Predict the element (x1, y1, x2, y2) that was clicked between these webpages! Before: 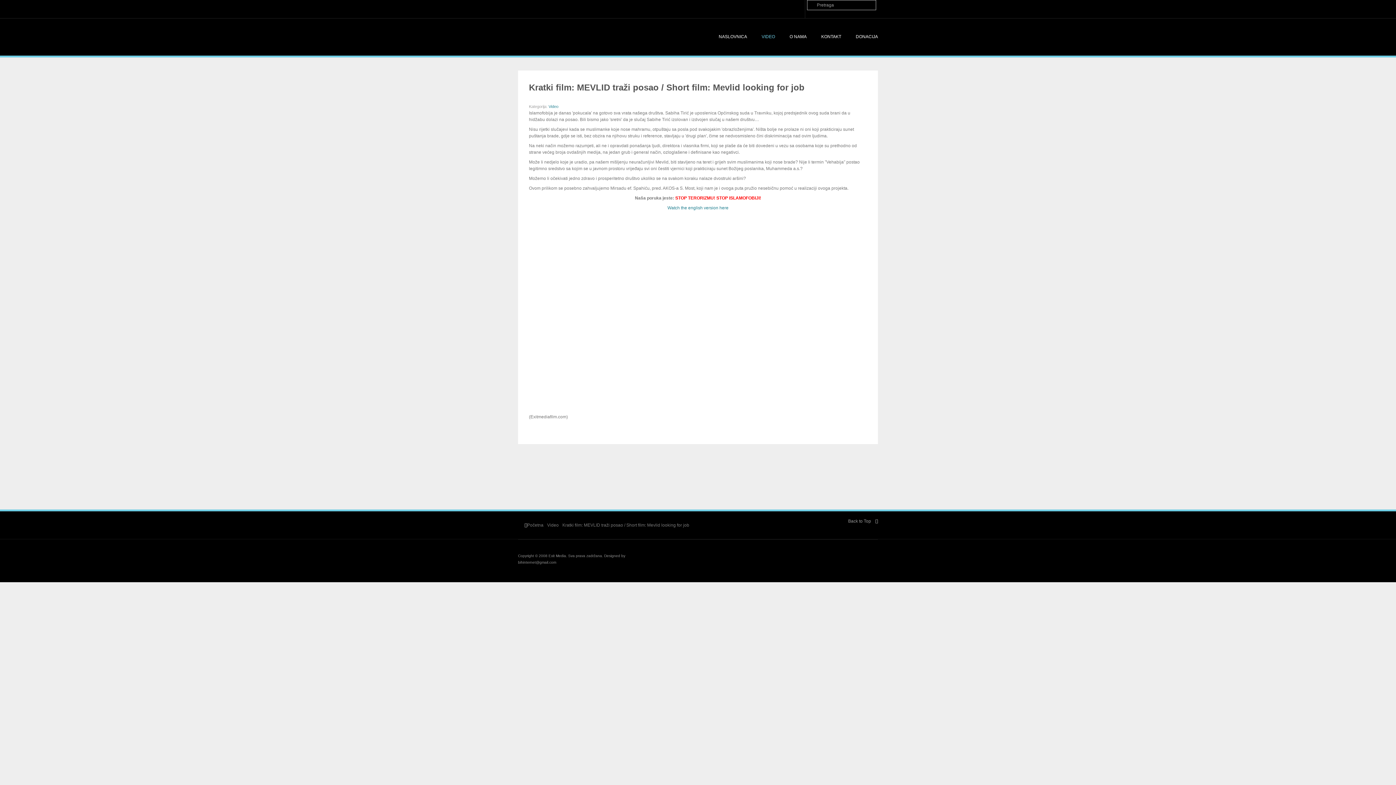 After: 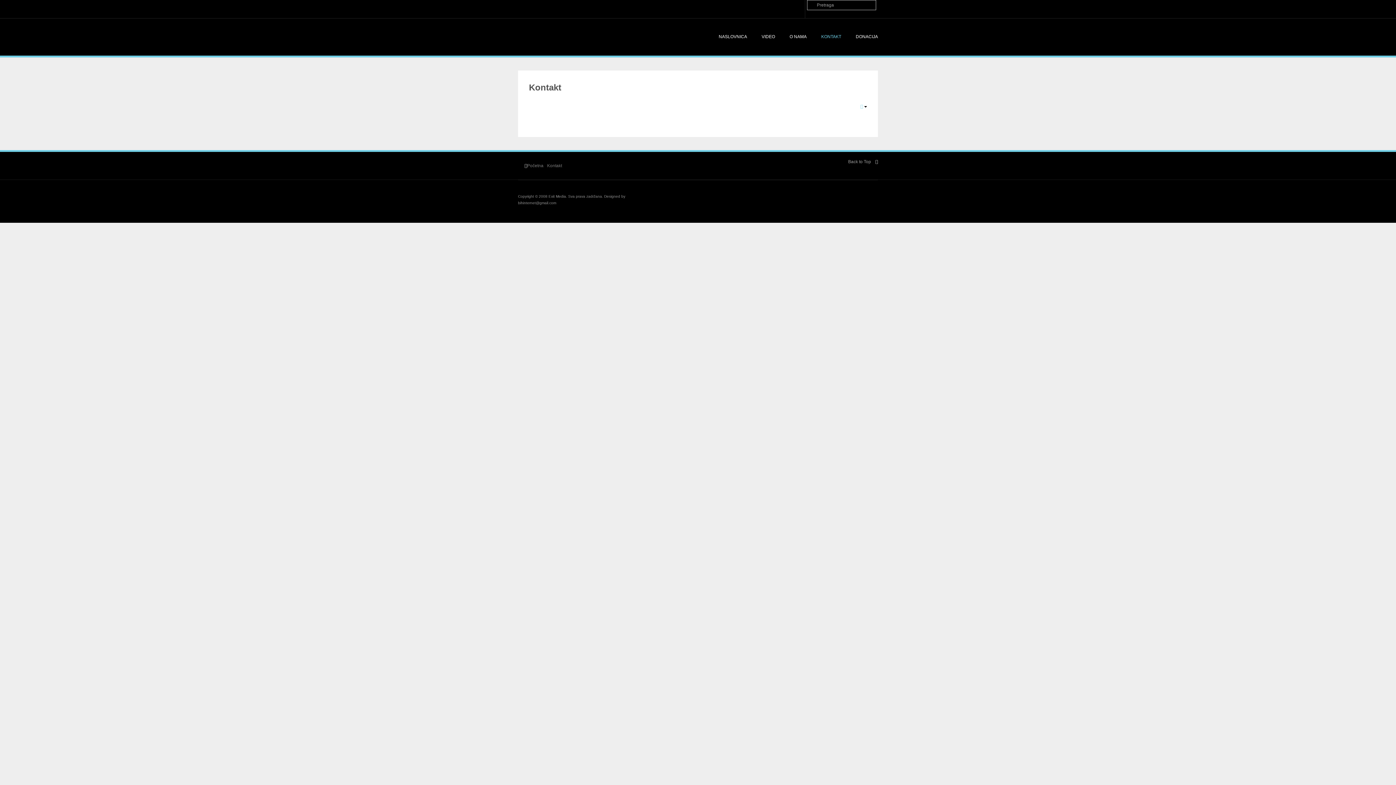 Action: label: KONTAKT bbox: (814, 22, 848, 51)